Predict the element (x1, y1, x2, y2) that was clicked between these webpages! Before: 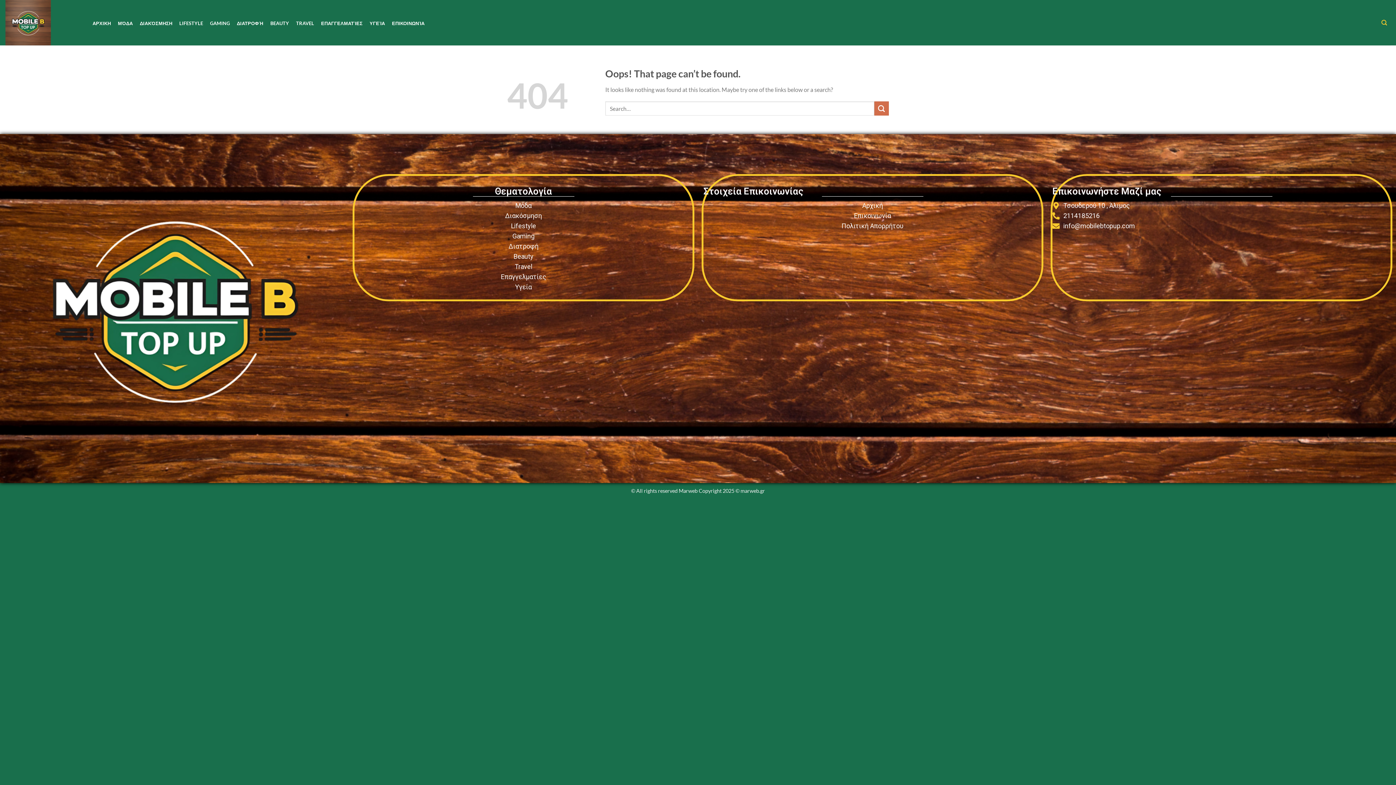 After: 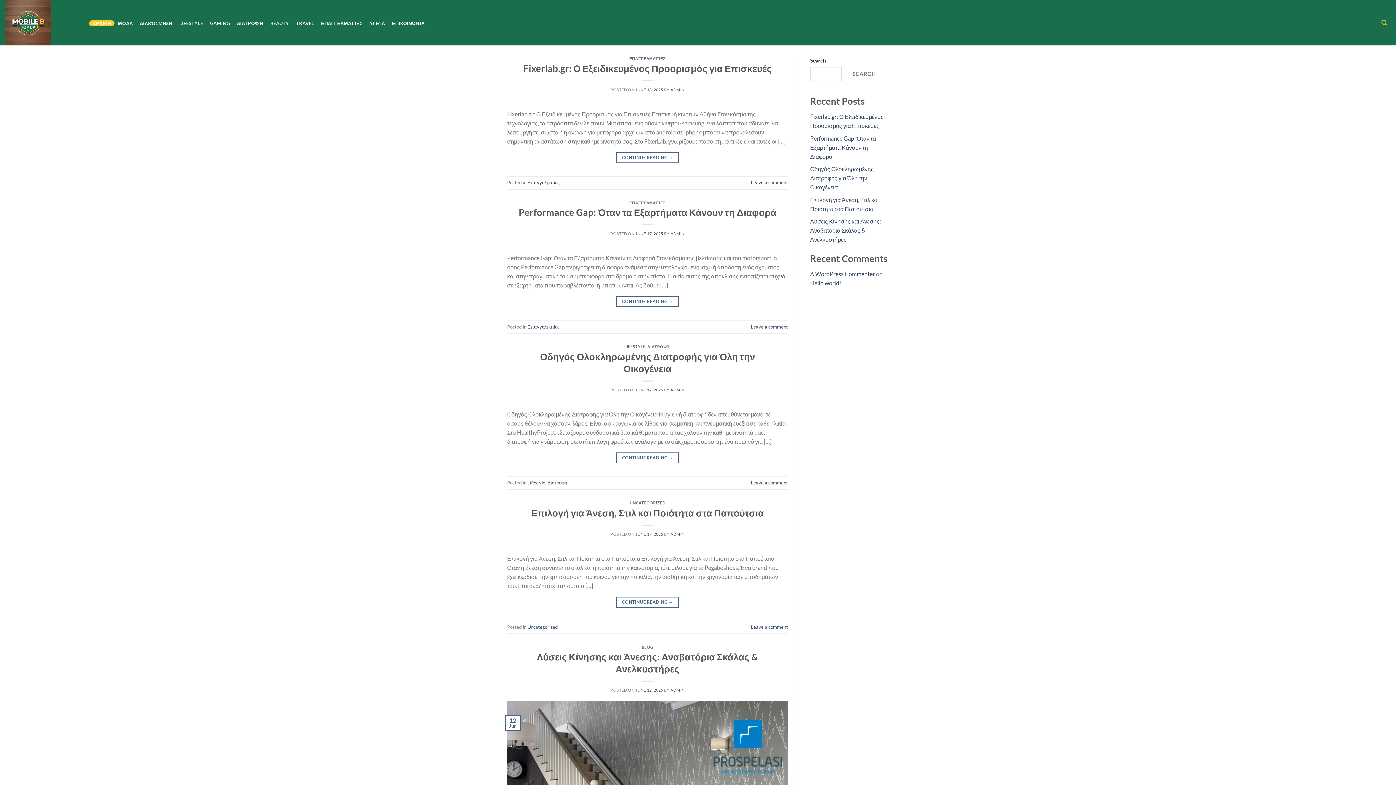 Action: label: Αρχική bbox: (703, 200, 1041, 210)